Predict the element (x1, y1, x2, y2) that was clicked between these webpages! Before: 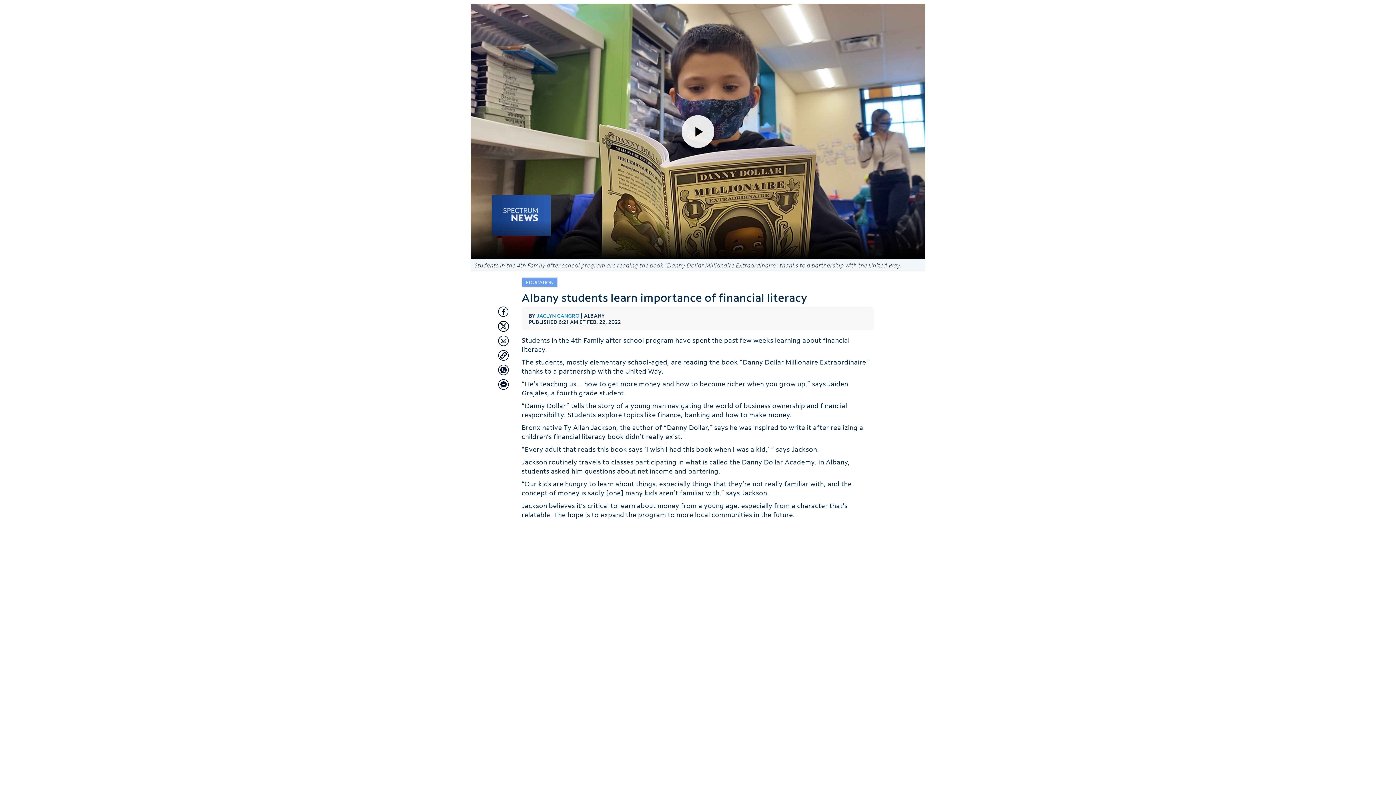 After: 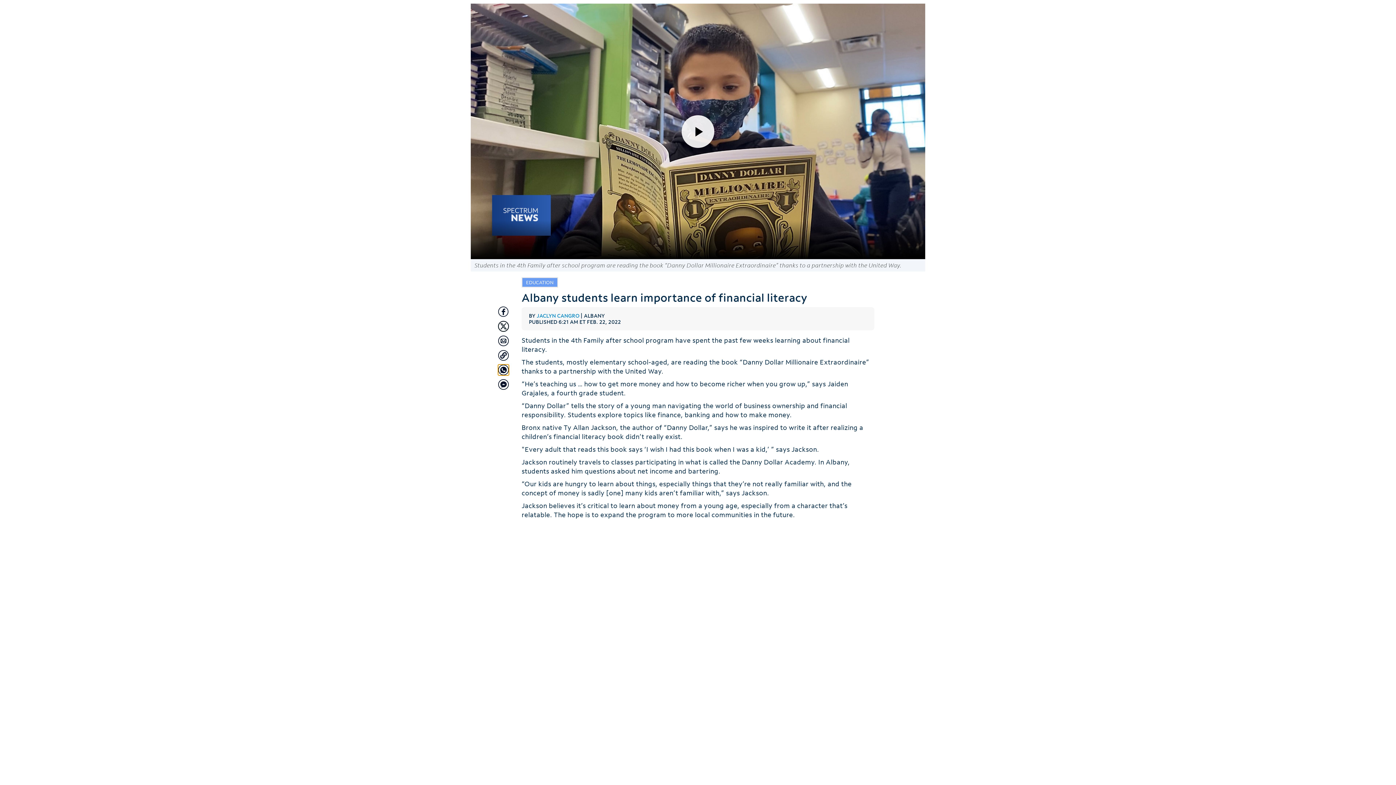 Action: label: Share with Whatsapp bbox: (498, 364, 509, 375)